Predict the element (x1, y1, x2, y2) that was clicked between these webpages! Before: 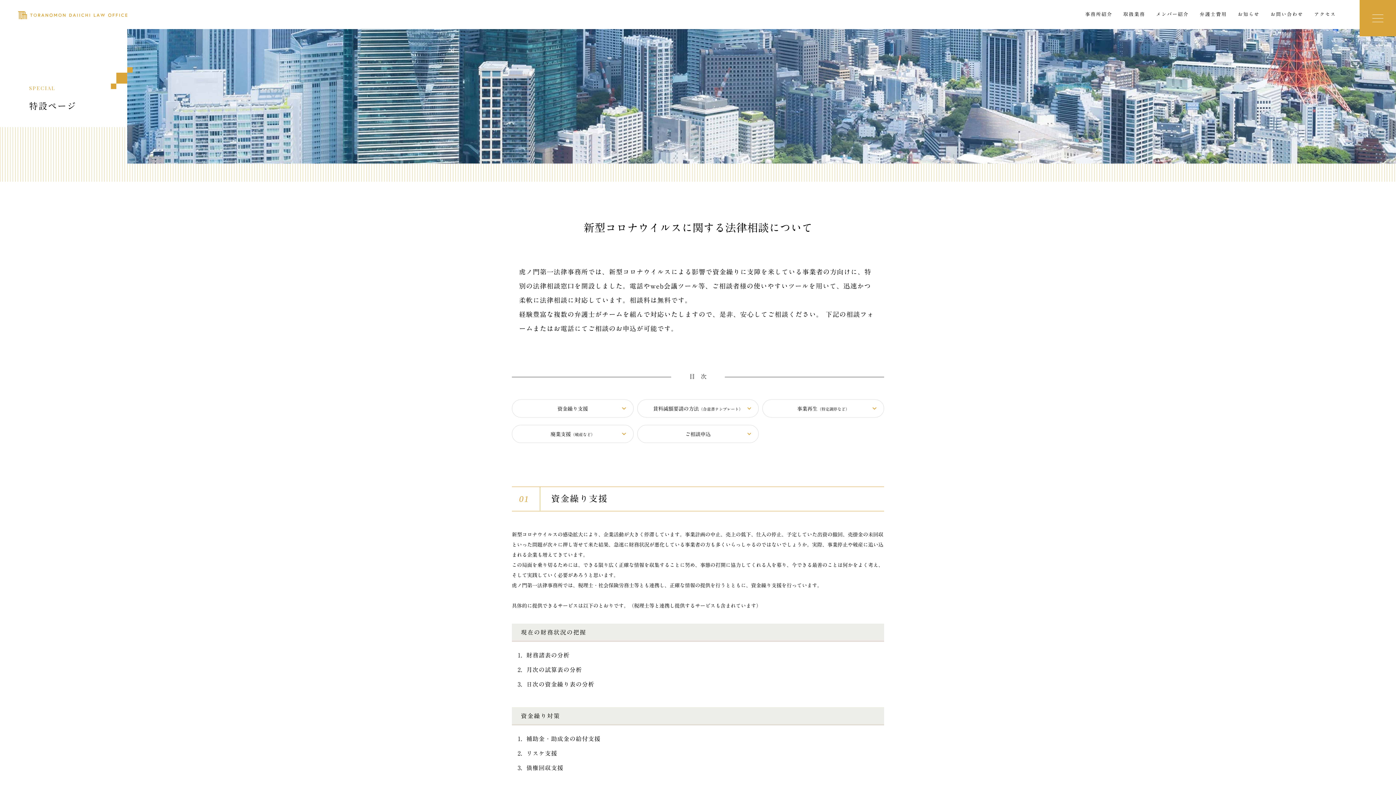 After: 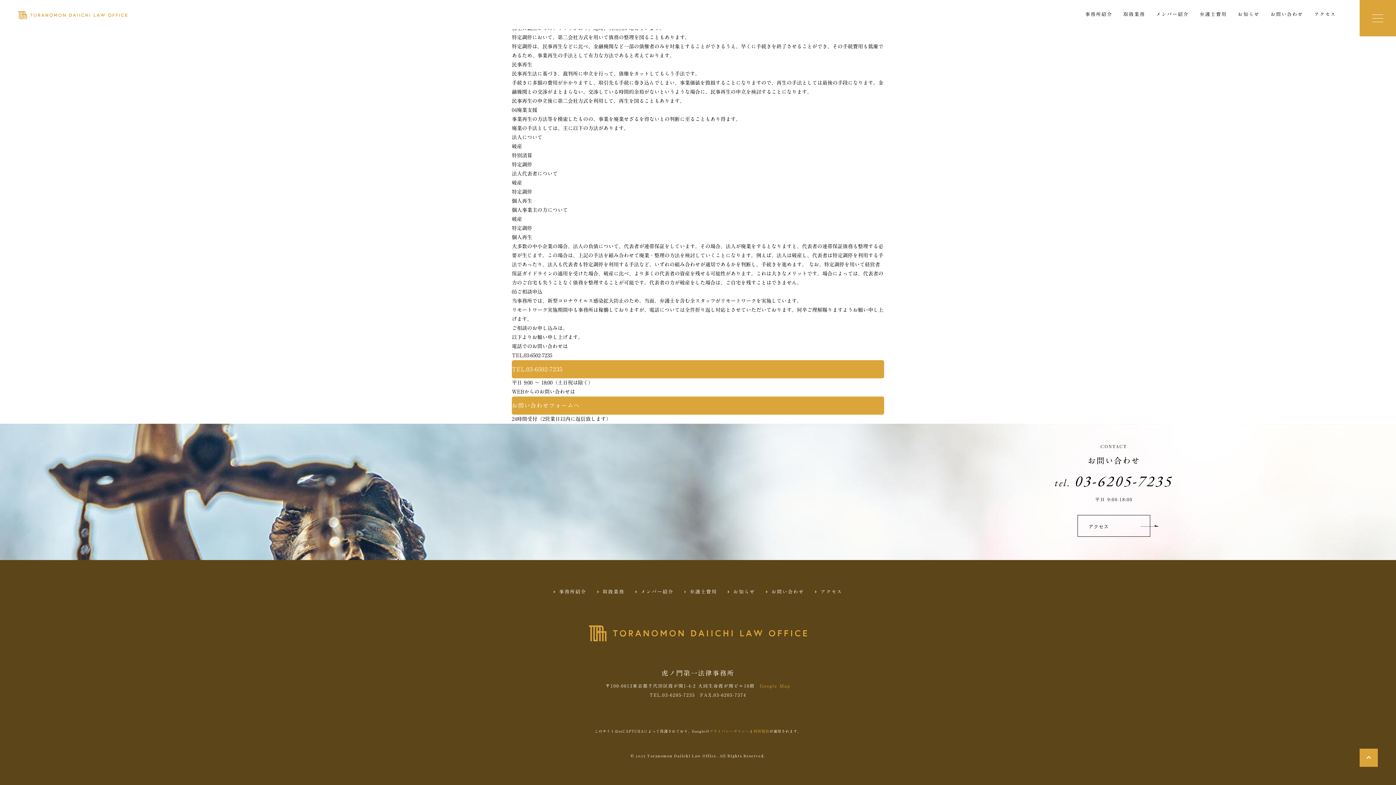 Action: bbox: (512, 425, 633, 443) label: 廃業支援（破産など）